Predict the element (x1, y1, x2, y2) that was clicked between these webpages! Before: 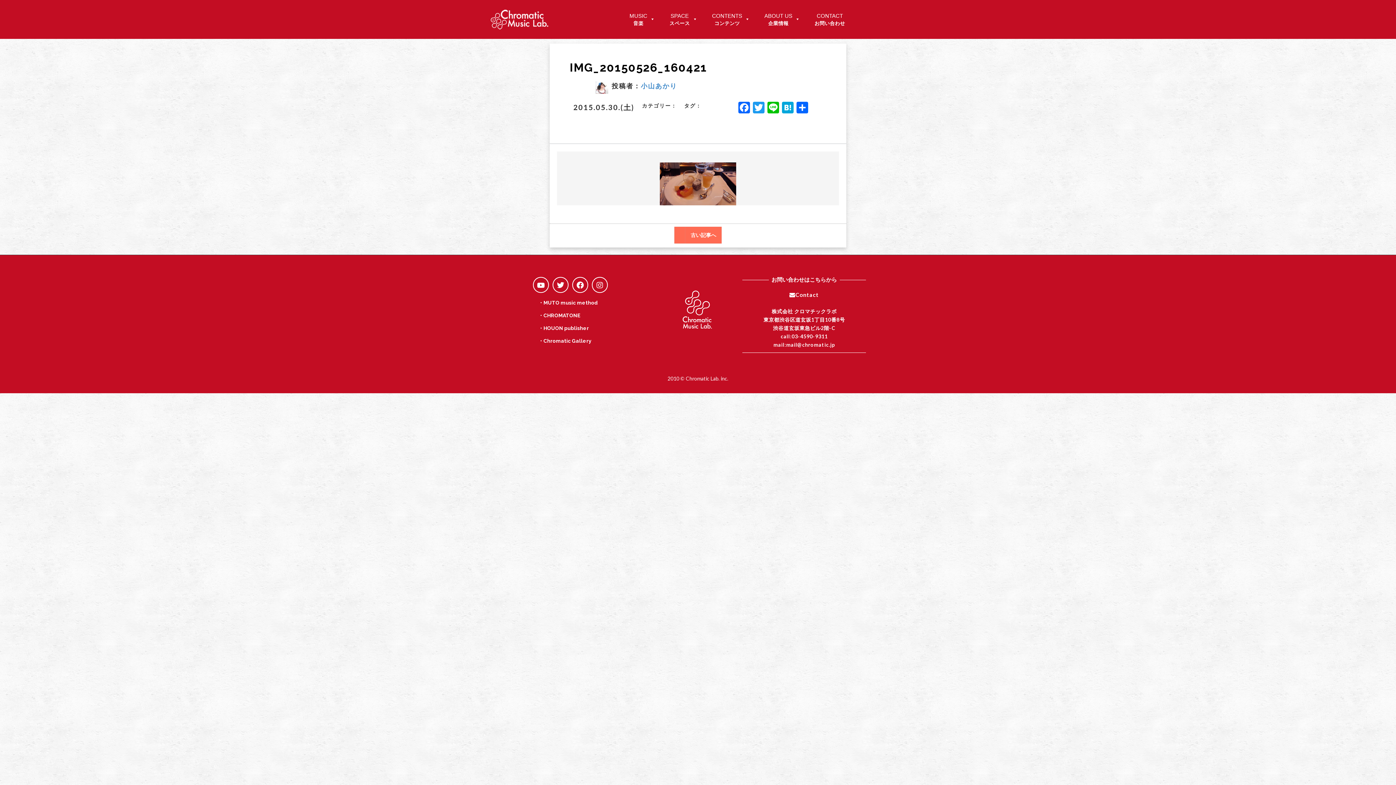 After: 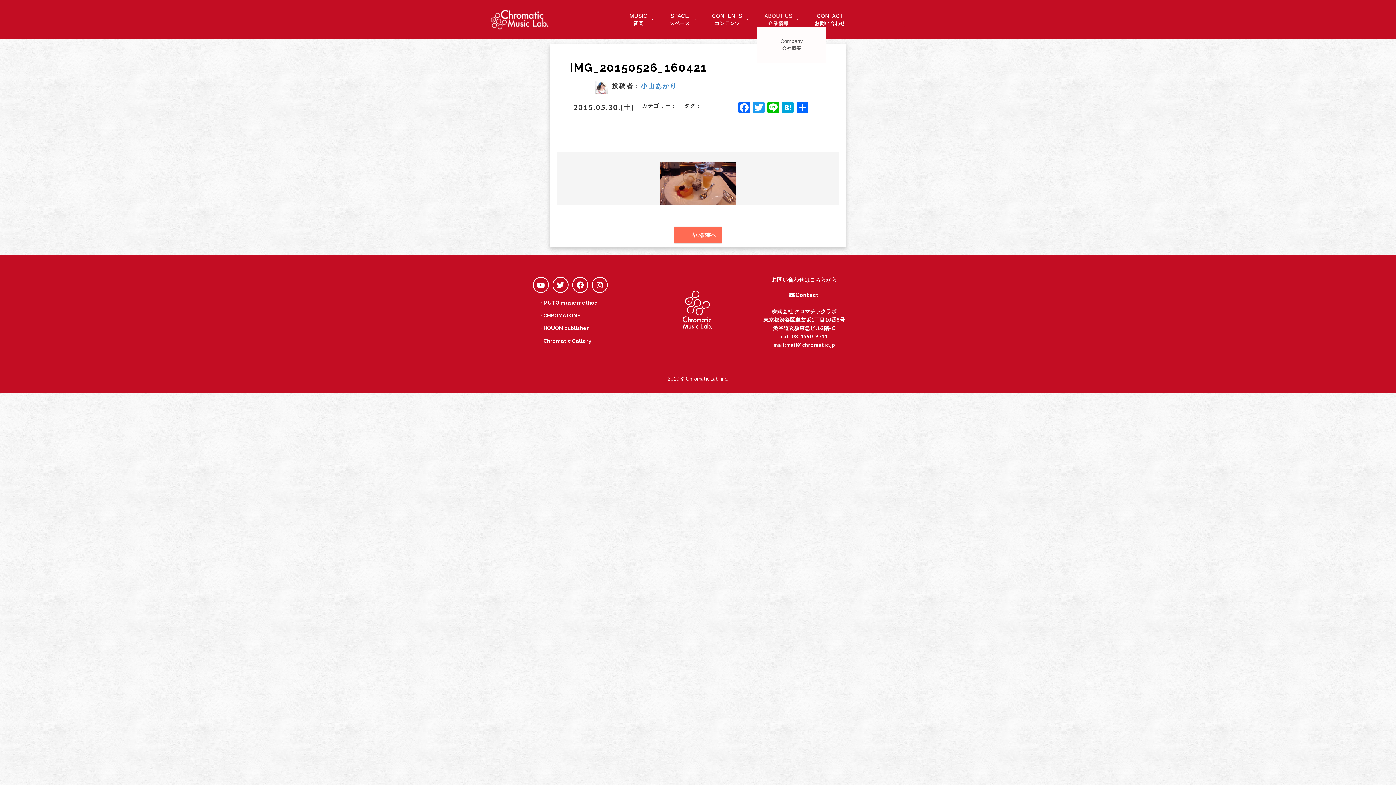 Action: bbox: (757, 12, 807, 26) label: ABOUT US
企業情報